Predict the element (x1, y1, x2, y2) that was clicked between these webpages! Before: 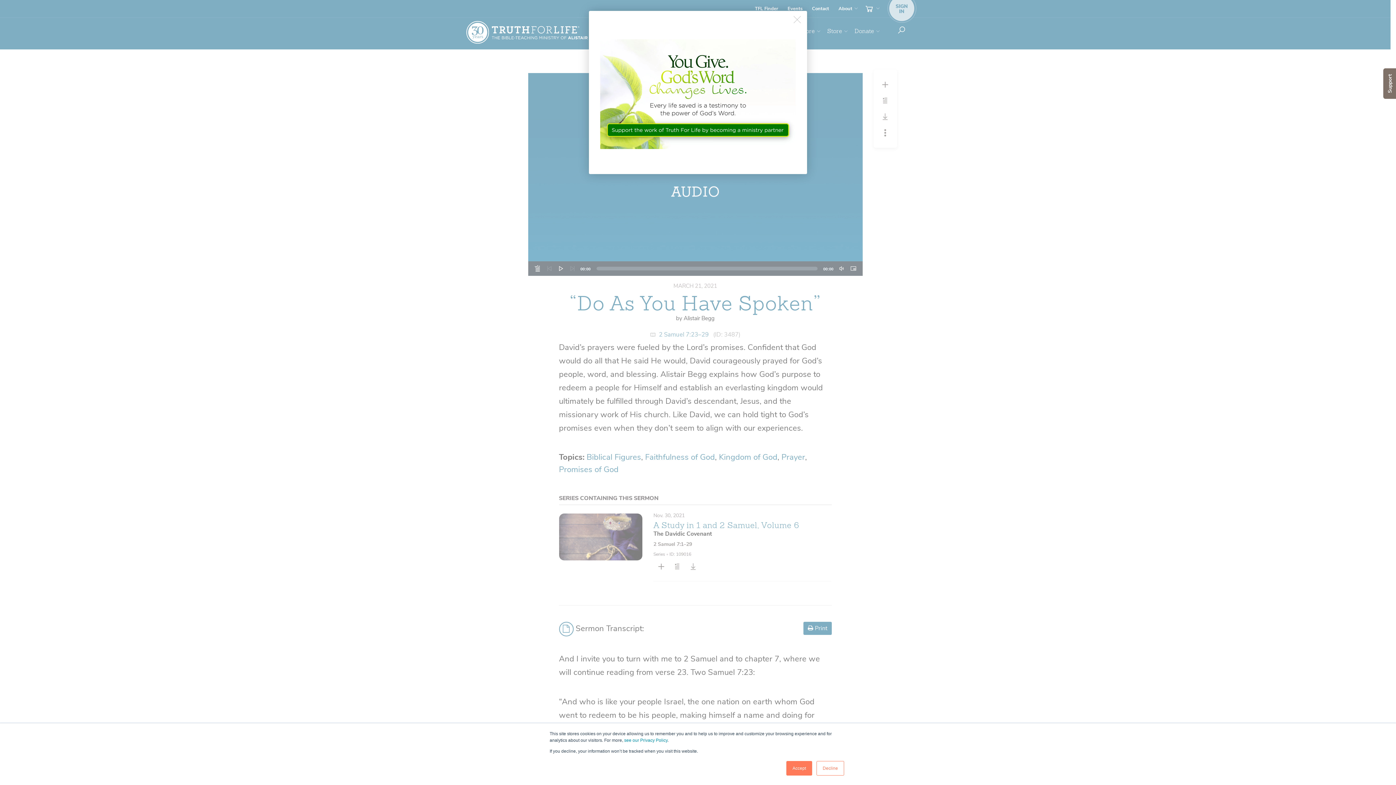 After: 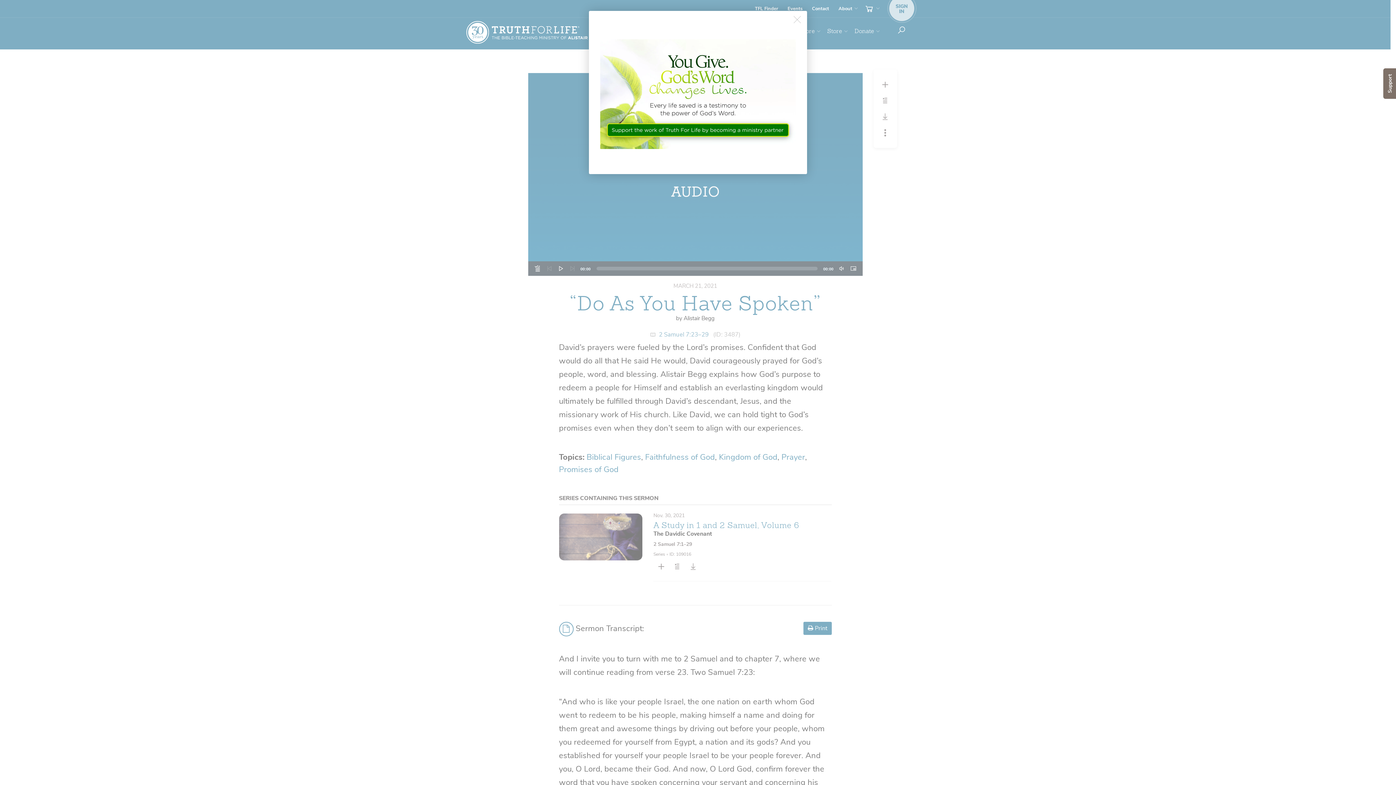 Action: bbox: (786, 761, 812, 776) label: Accept